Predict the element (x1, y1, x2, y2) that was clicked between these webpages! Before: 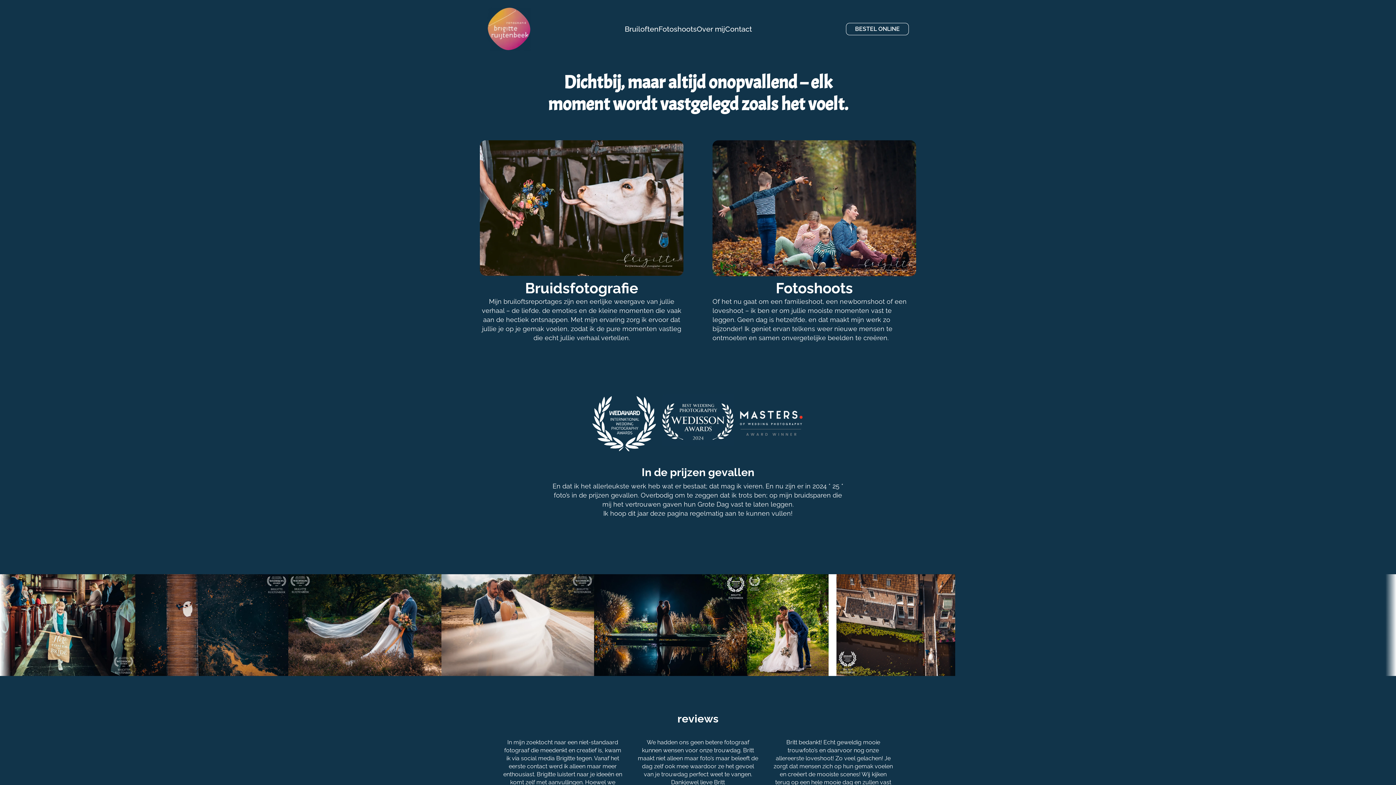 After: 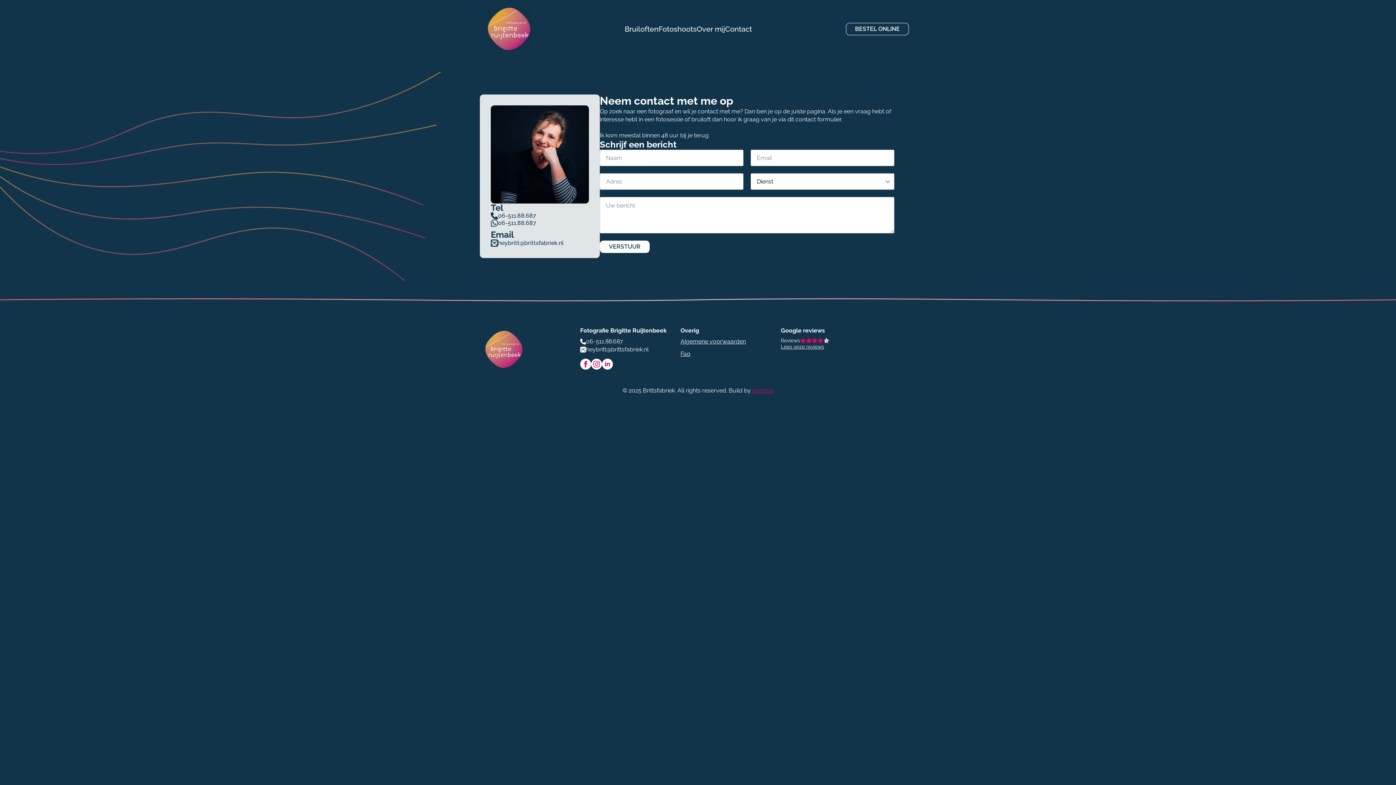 Action: label: Contact bbox: (725, 25, 752, 32)